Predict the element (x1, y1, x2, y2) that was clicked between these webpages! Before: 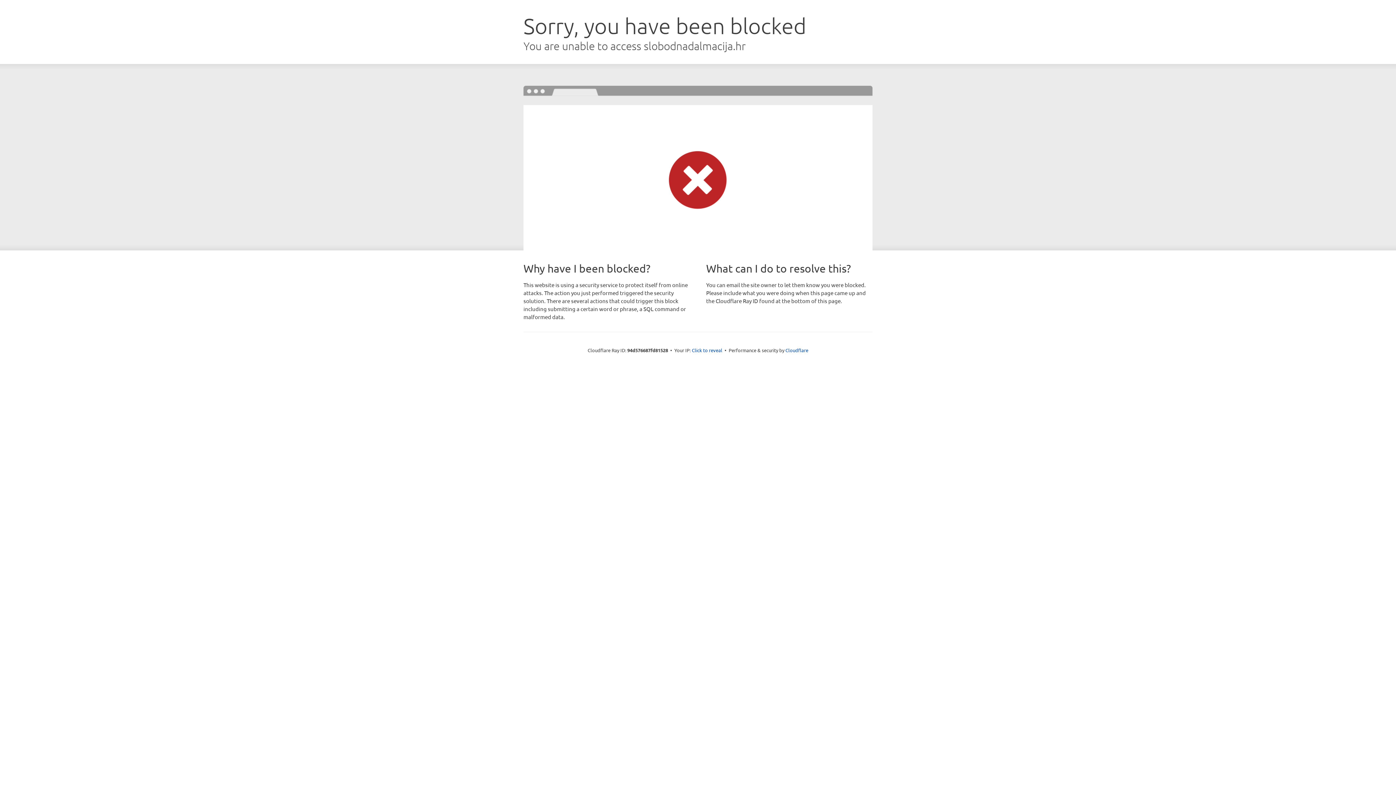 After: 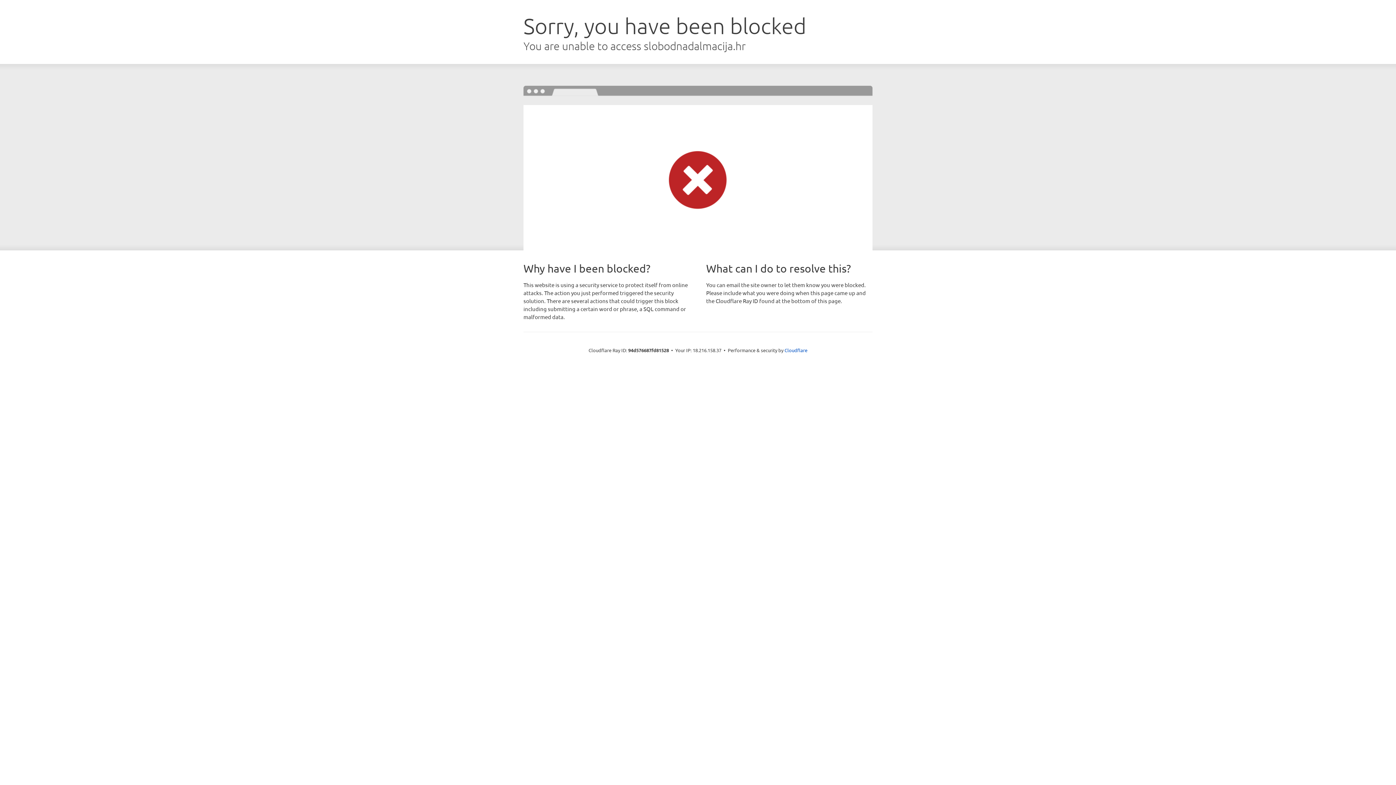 Action: bbox: (692, 346, 722, 353) label: Click to reveal